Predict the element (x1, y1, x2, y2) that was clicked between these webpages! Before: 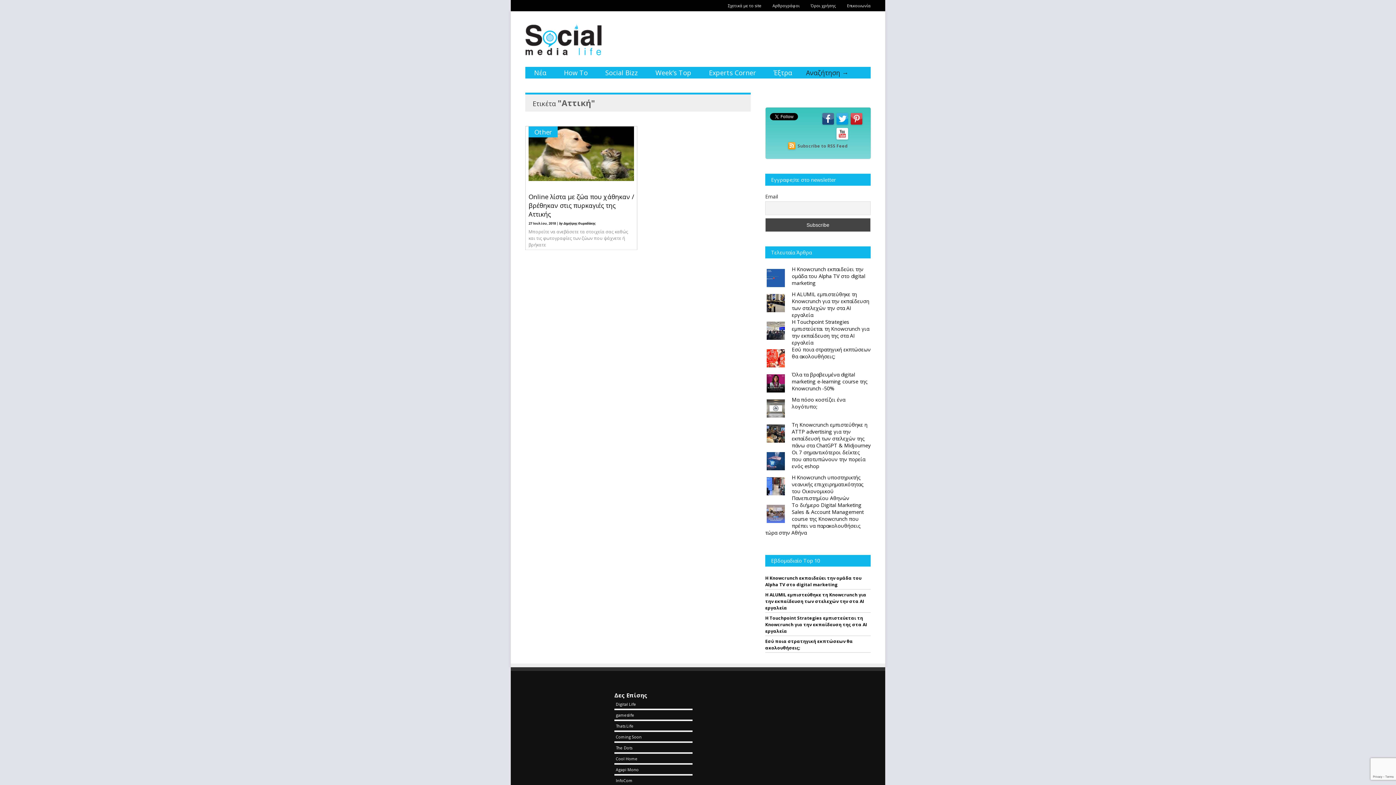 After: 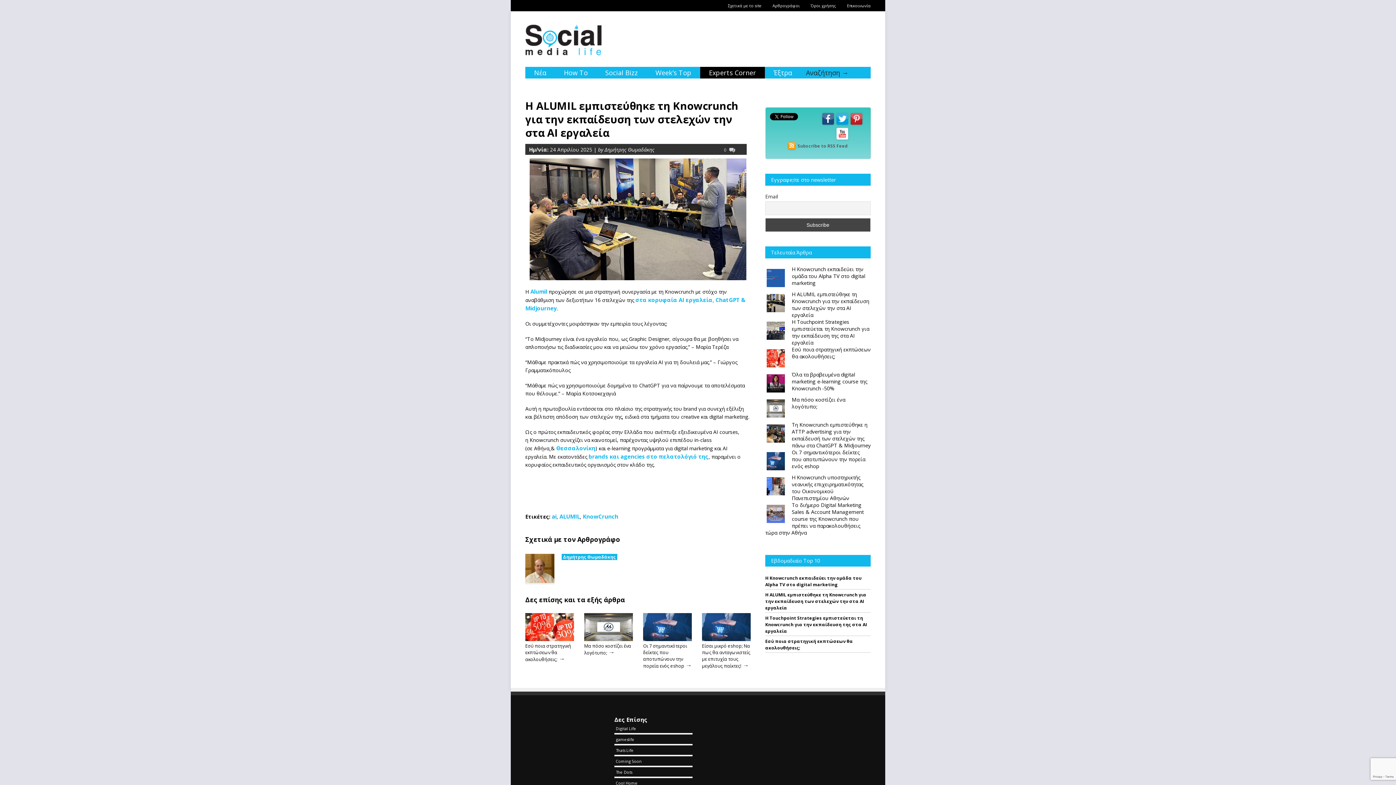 Action: label: Η ALUMIL εμπιστεύθηκε τη Knowcrunch για την εκπαίδευση των στελεχών την στα ΑΙ εργαλεία bbox: (792, 291, 869, 318)